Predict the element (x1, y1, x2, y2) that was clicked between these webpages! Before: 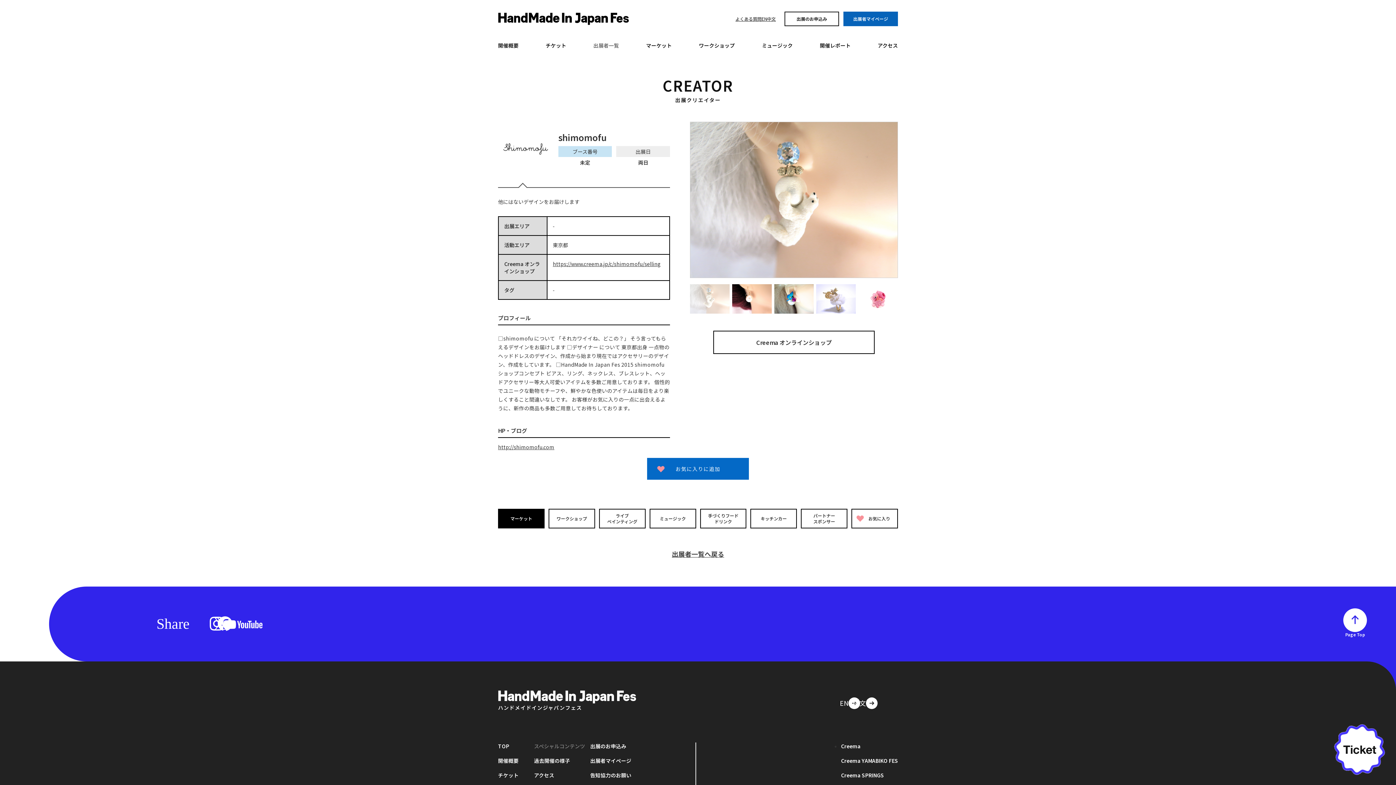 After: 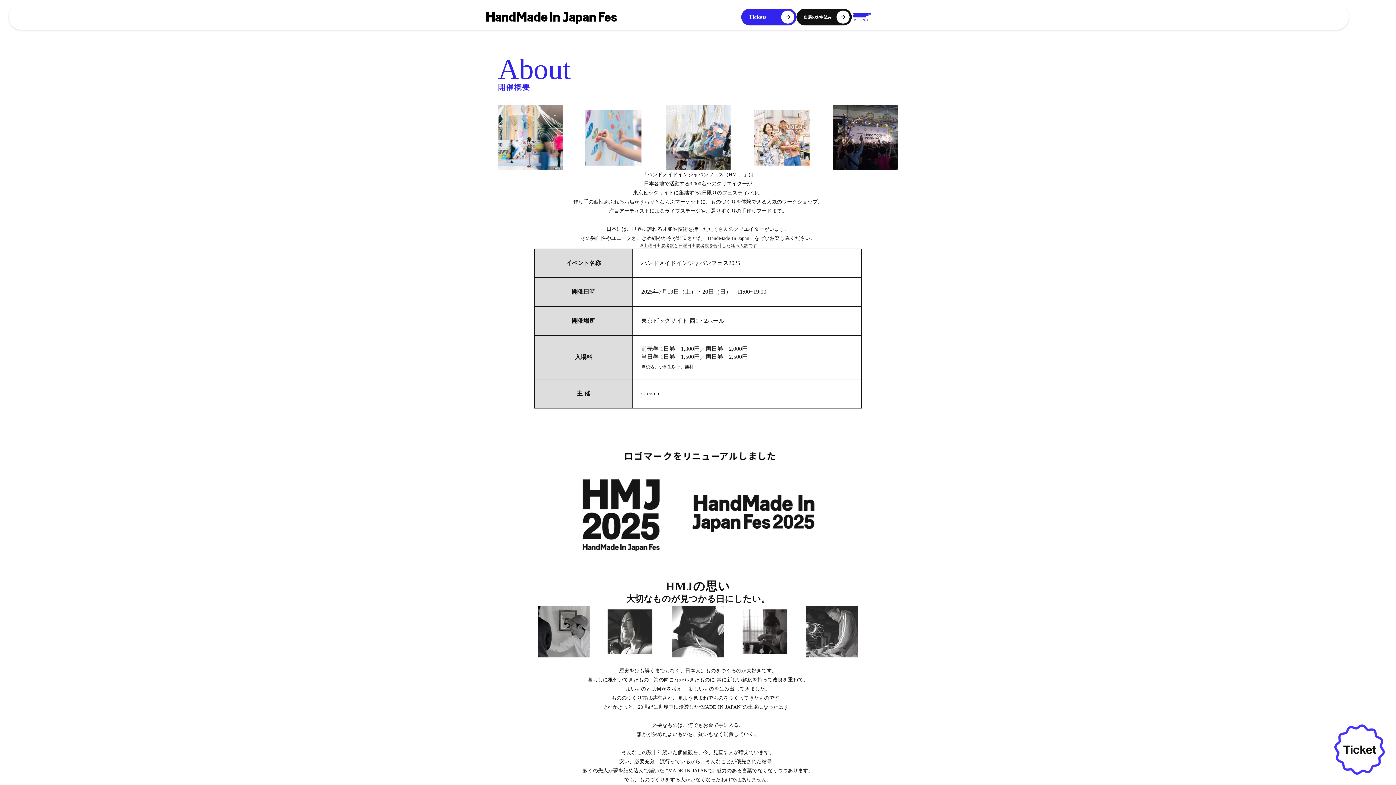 Action: bbox: (498, 42, 518, 49) label: 開催概要